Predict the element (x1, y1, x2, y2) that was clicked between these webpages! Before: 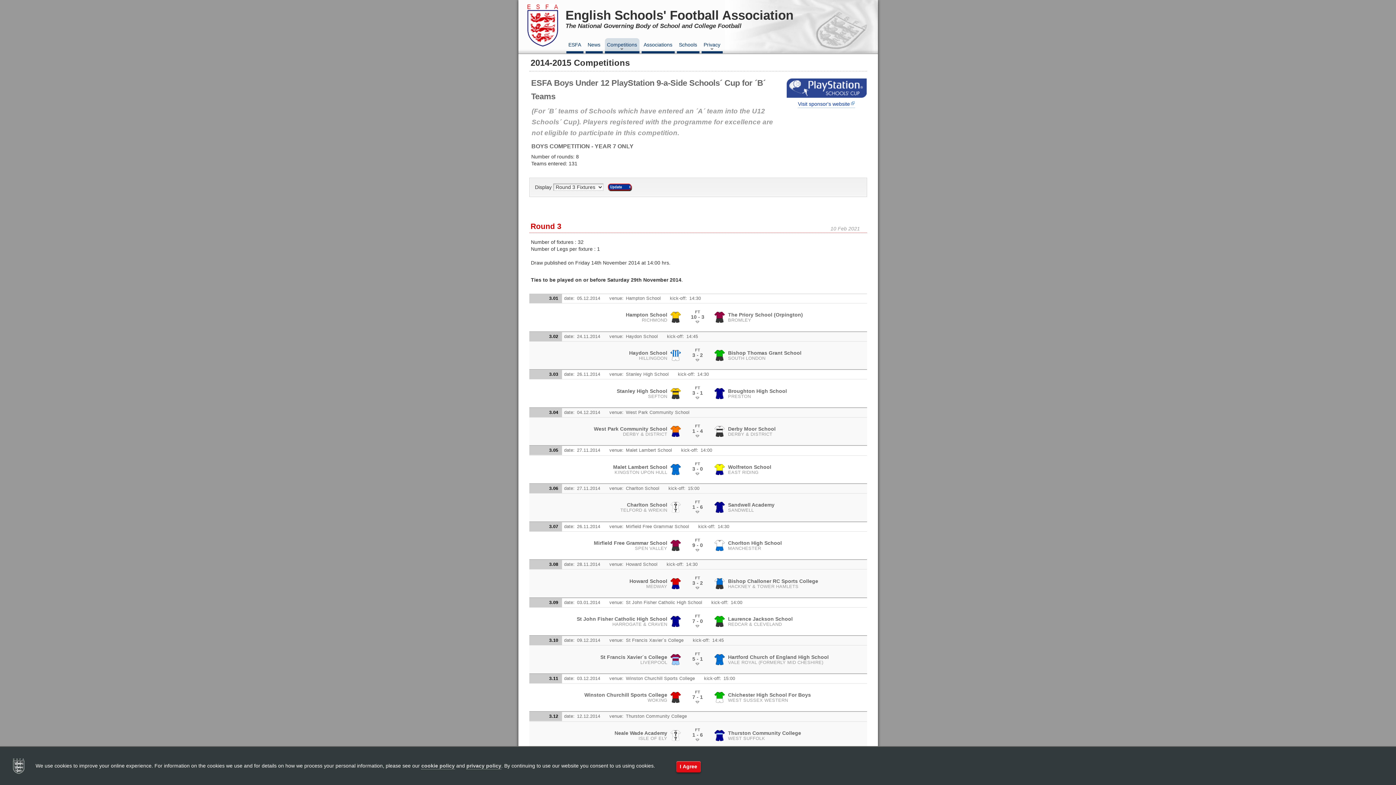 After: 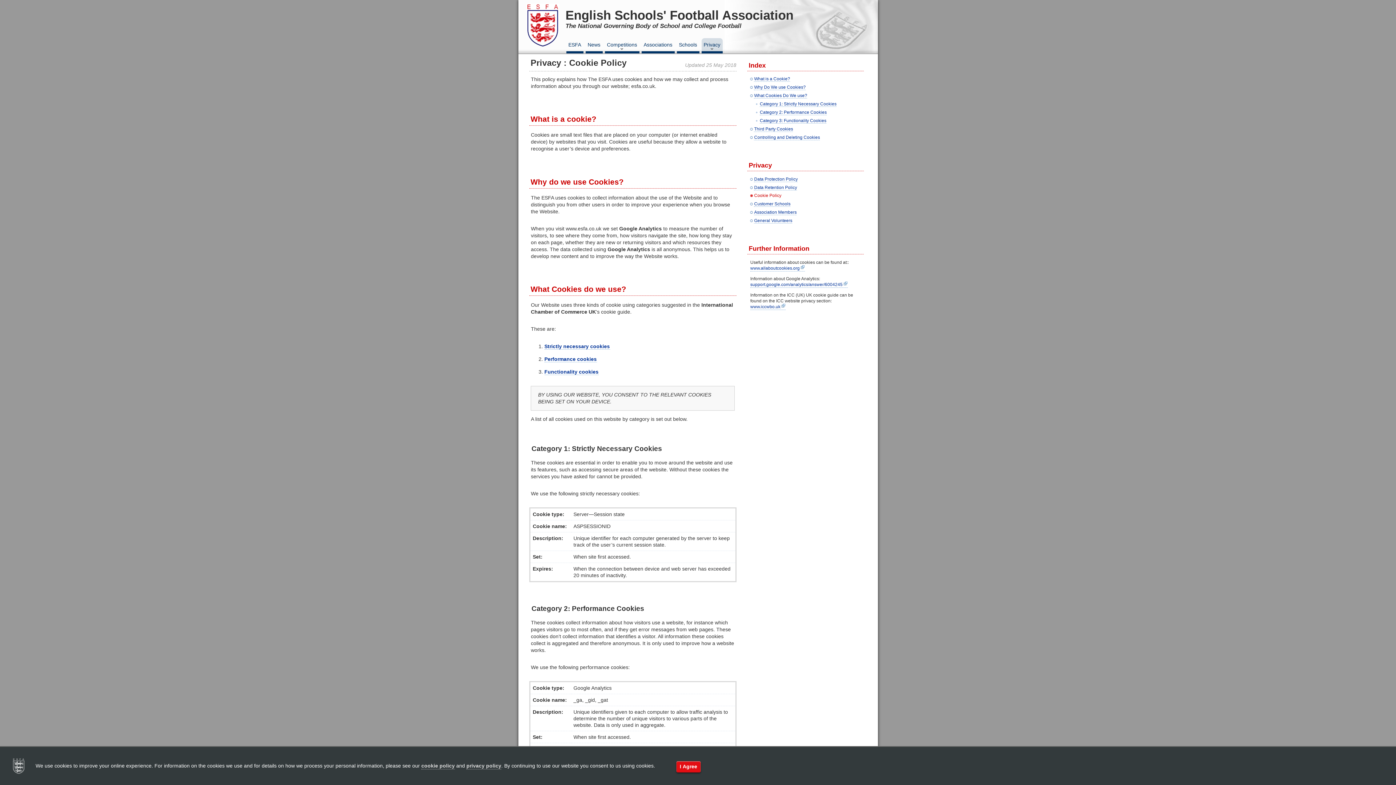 Action: bbox: (421, 763, 454, 769) label: cookie policy